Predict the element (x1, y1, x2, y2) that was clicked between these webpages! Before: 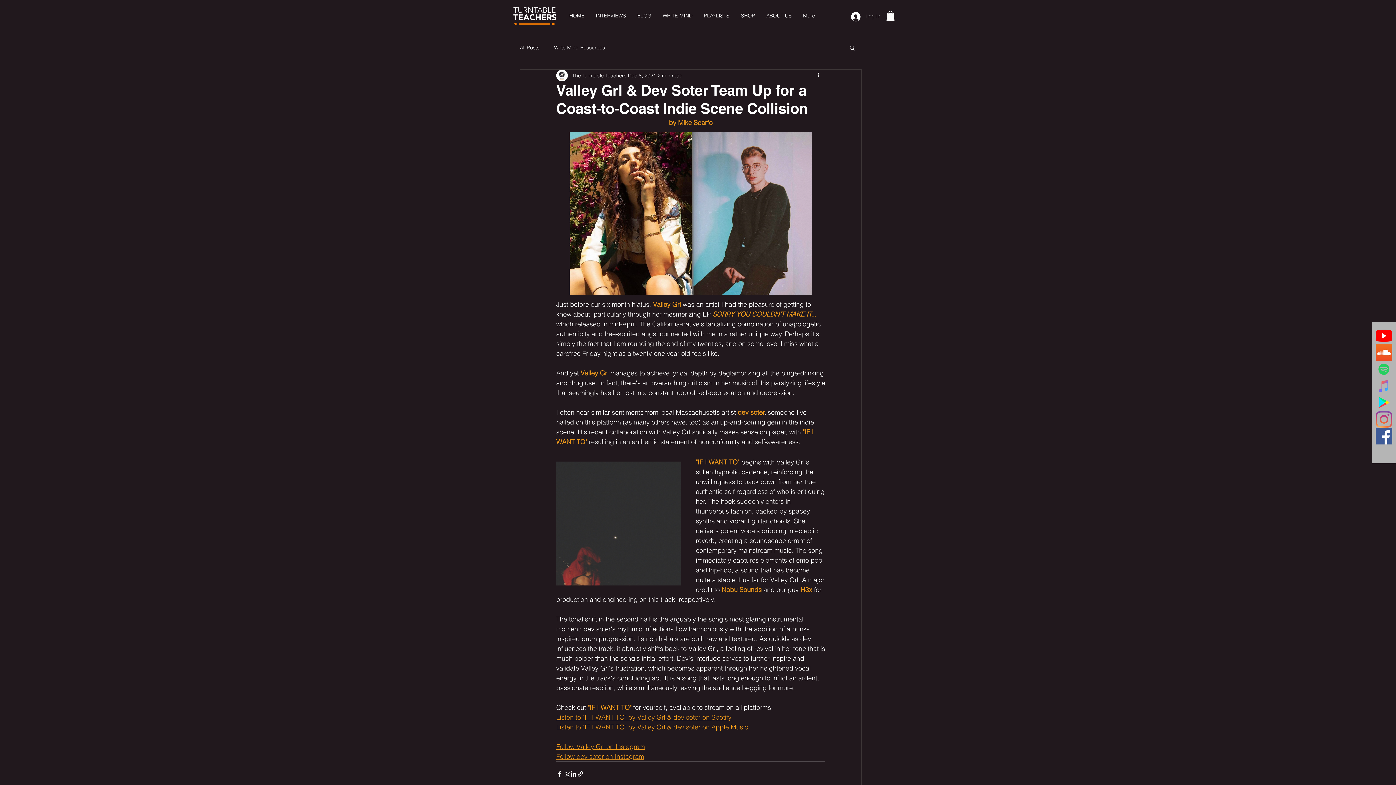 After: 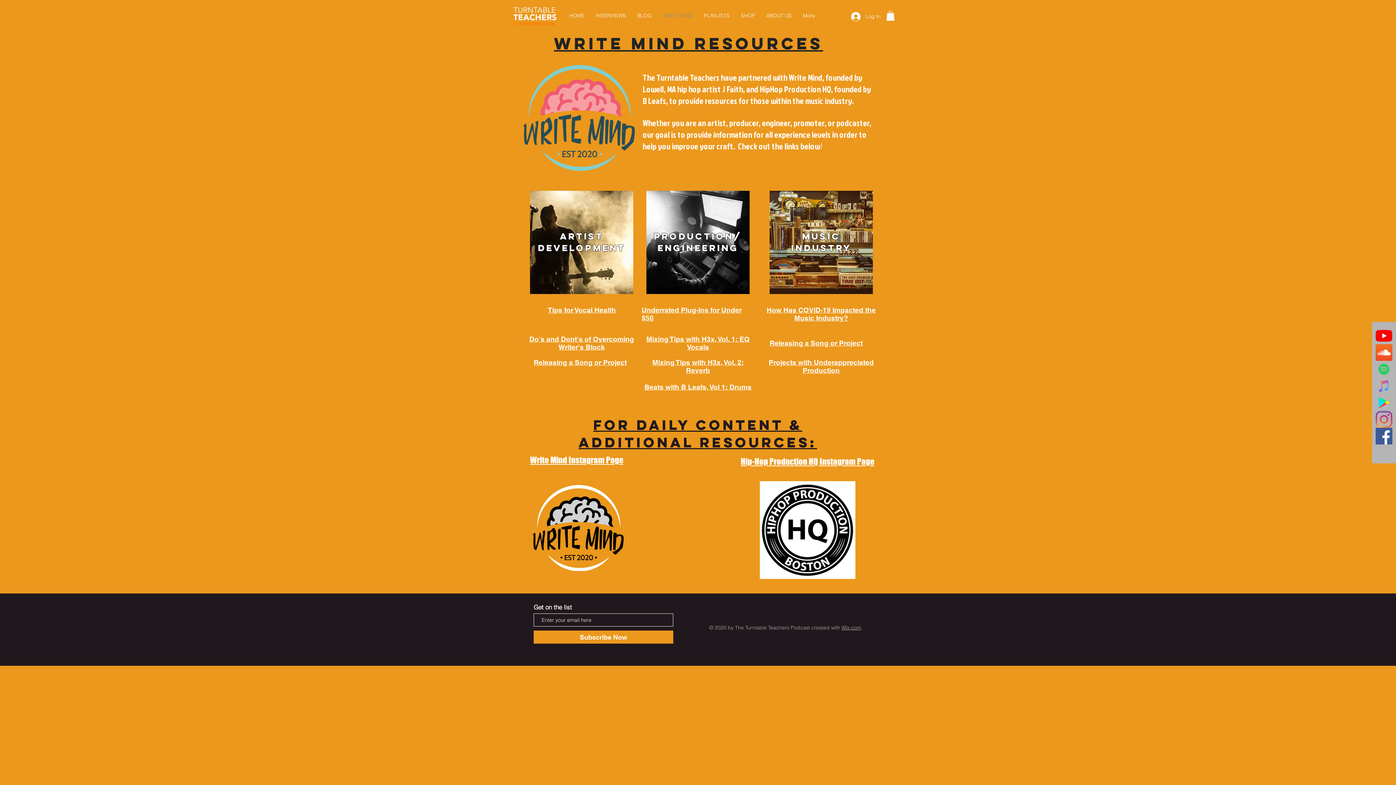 Action: bbox: (657, 10, 698, 21) label: WRITE MIND